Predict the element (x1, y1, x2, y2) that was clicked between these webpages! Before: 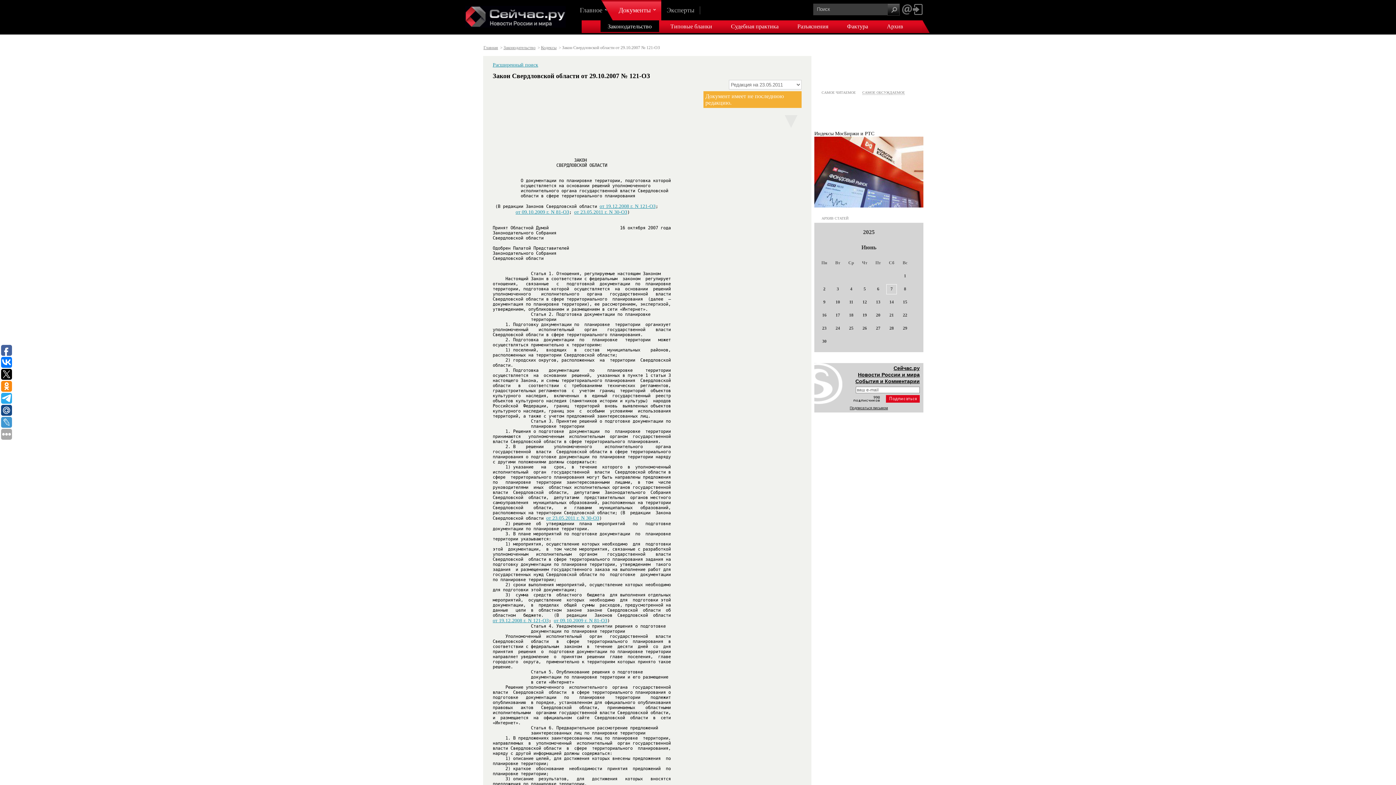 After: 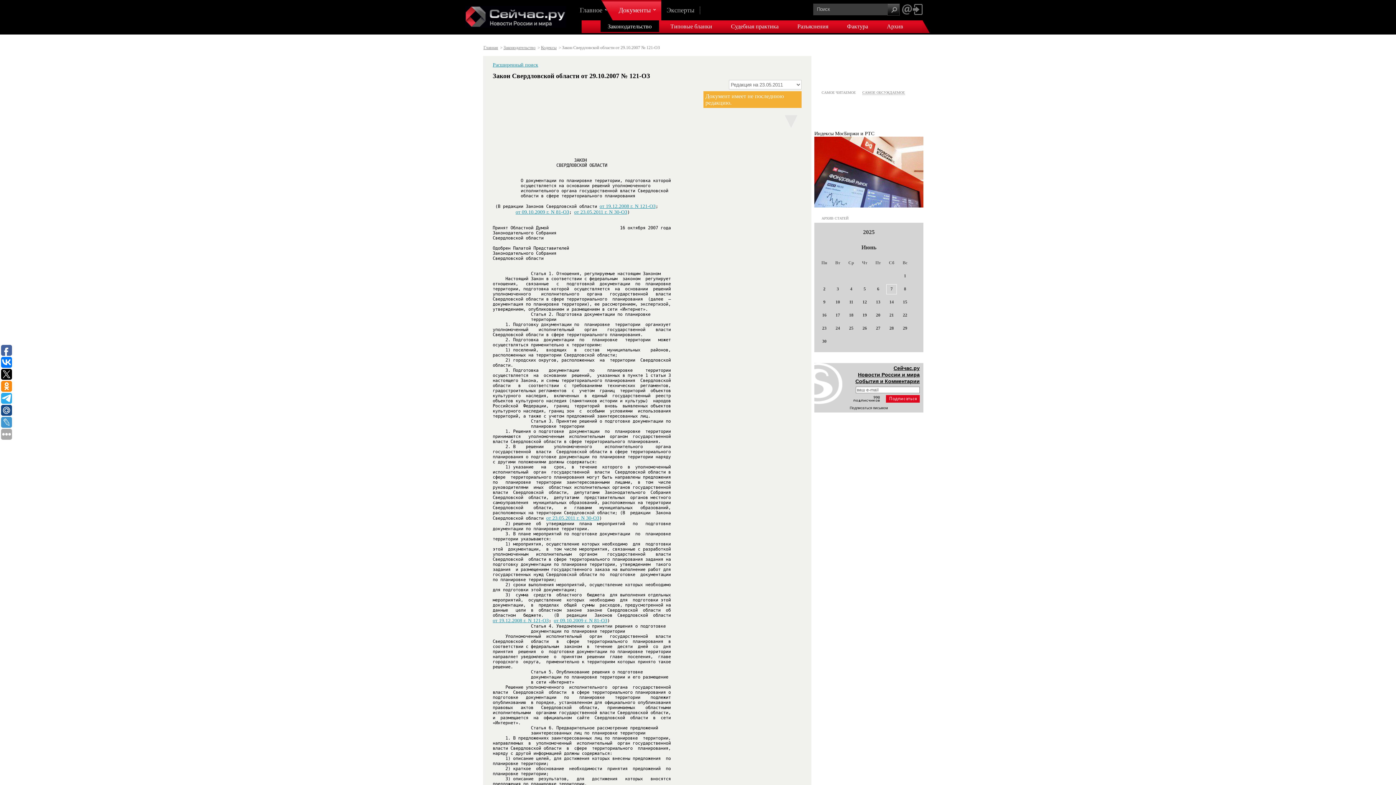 Action: bbox: (850, 406, 888, 410) label: Подписаться письмом